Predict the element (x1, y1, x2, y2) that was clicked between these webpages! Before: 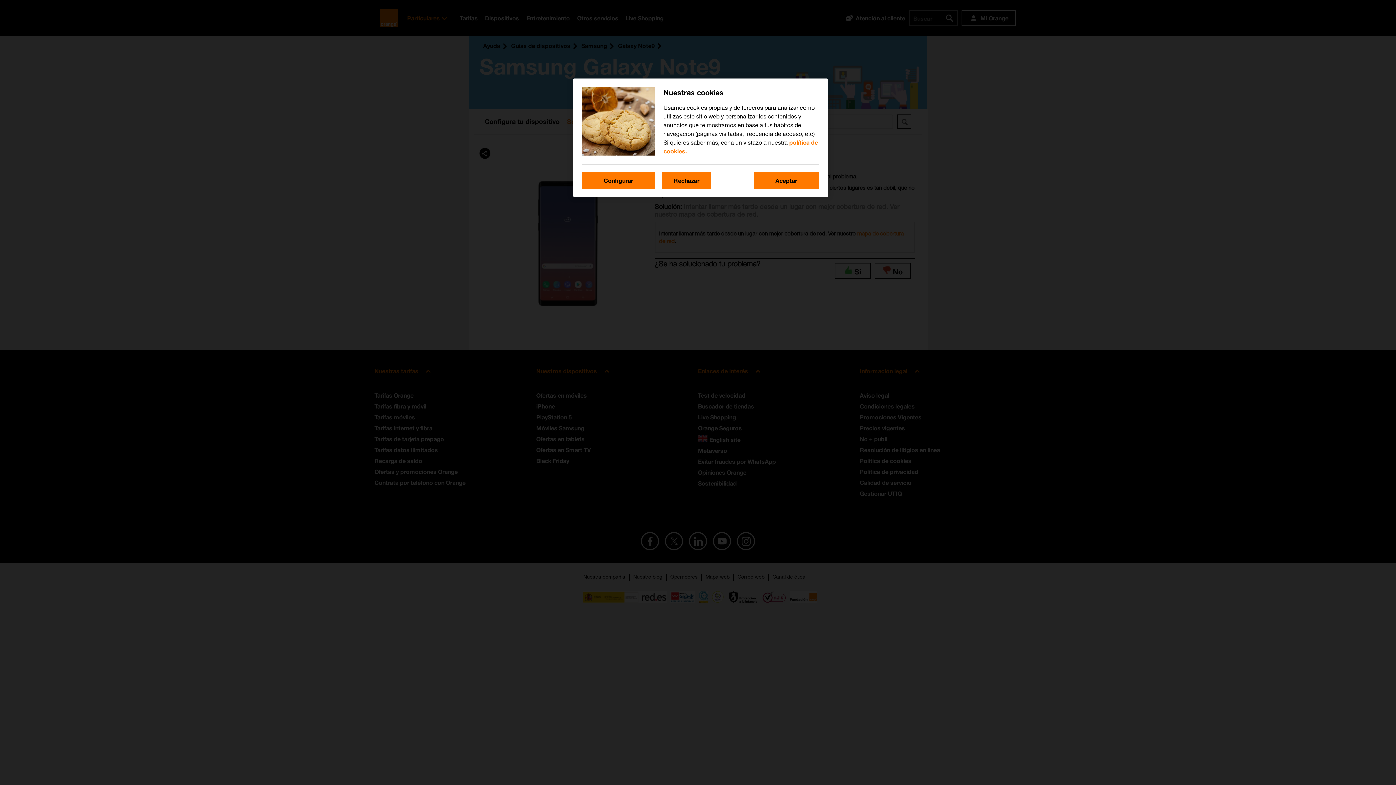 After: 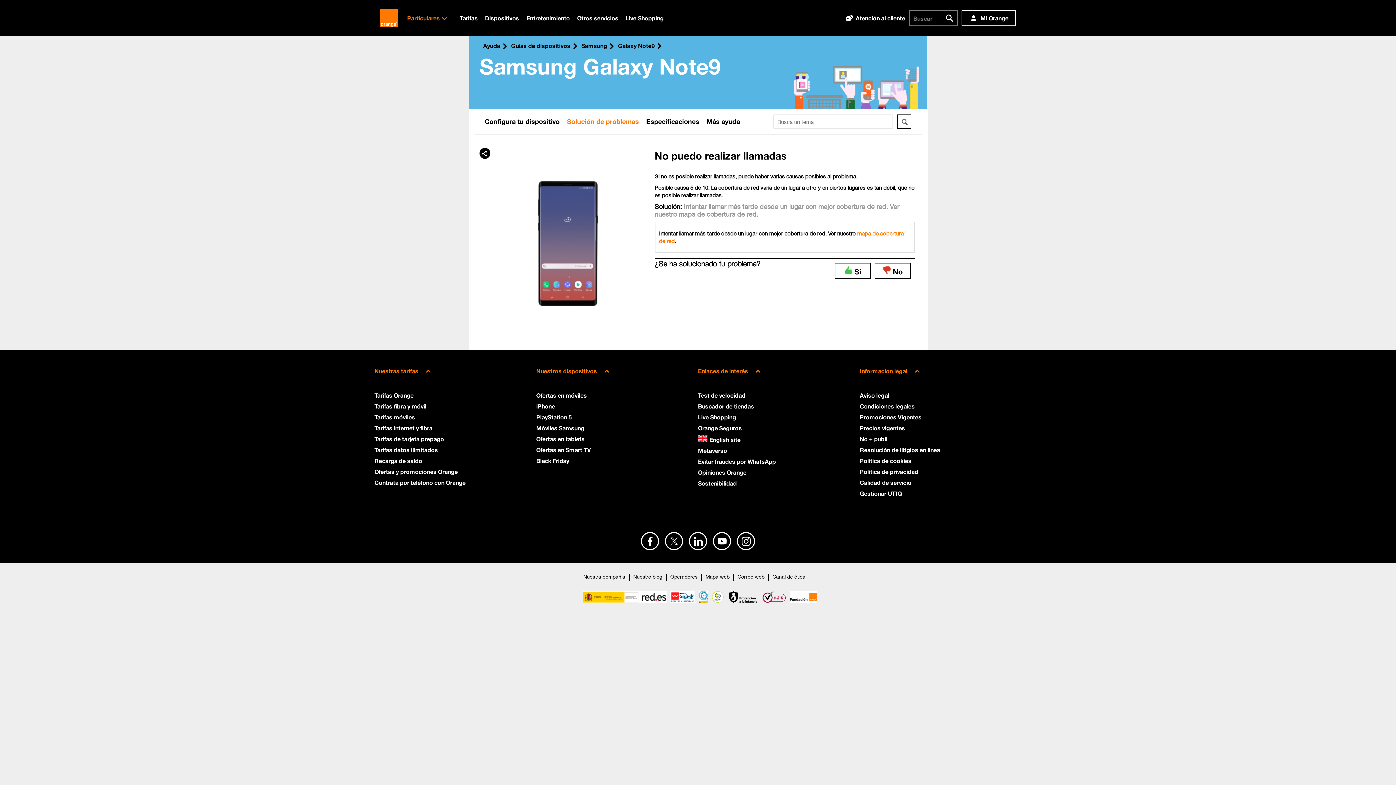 Action: bbox: (662, 172, 711, 189) label: Rechazar